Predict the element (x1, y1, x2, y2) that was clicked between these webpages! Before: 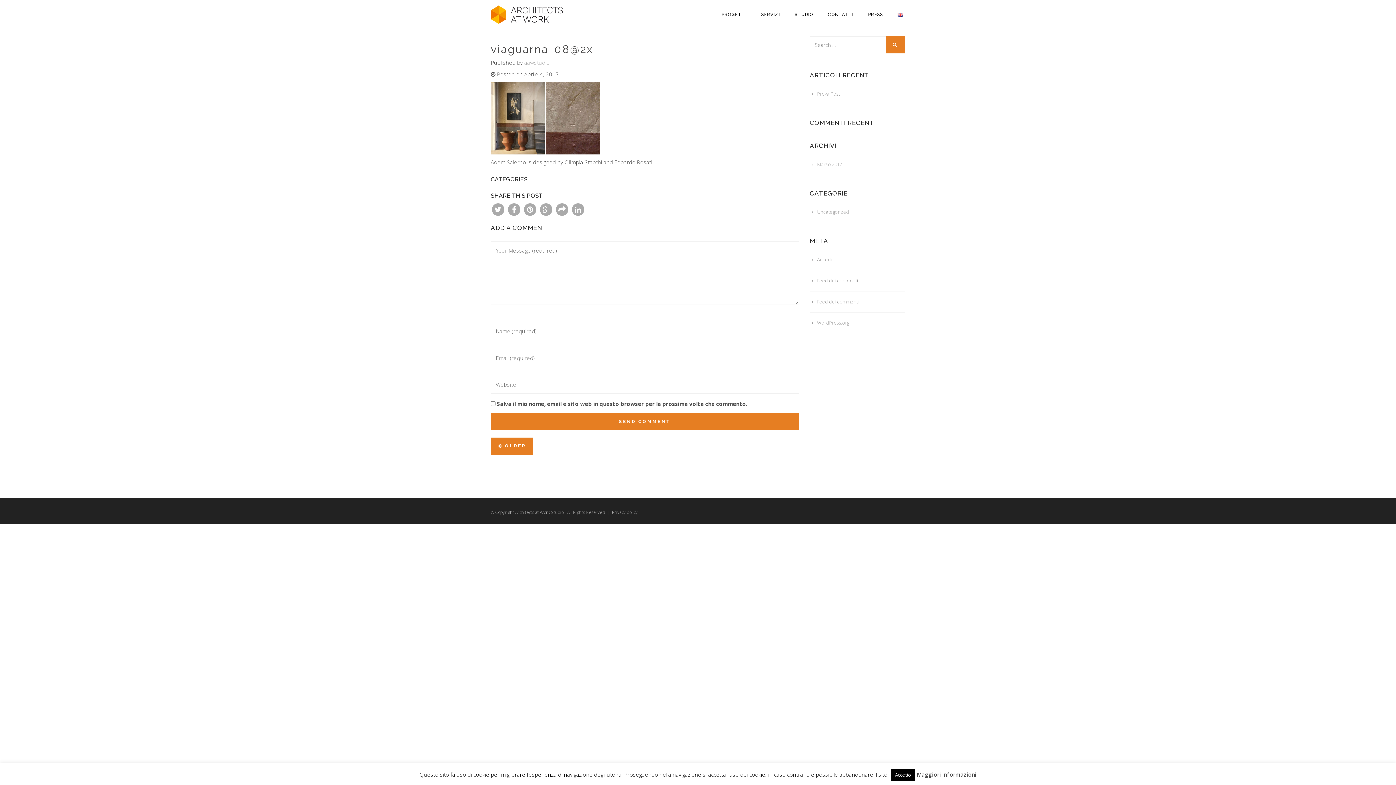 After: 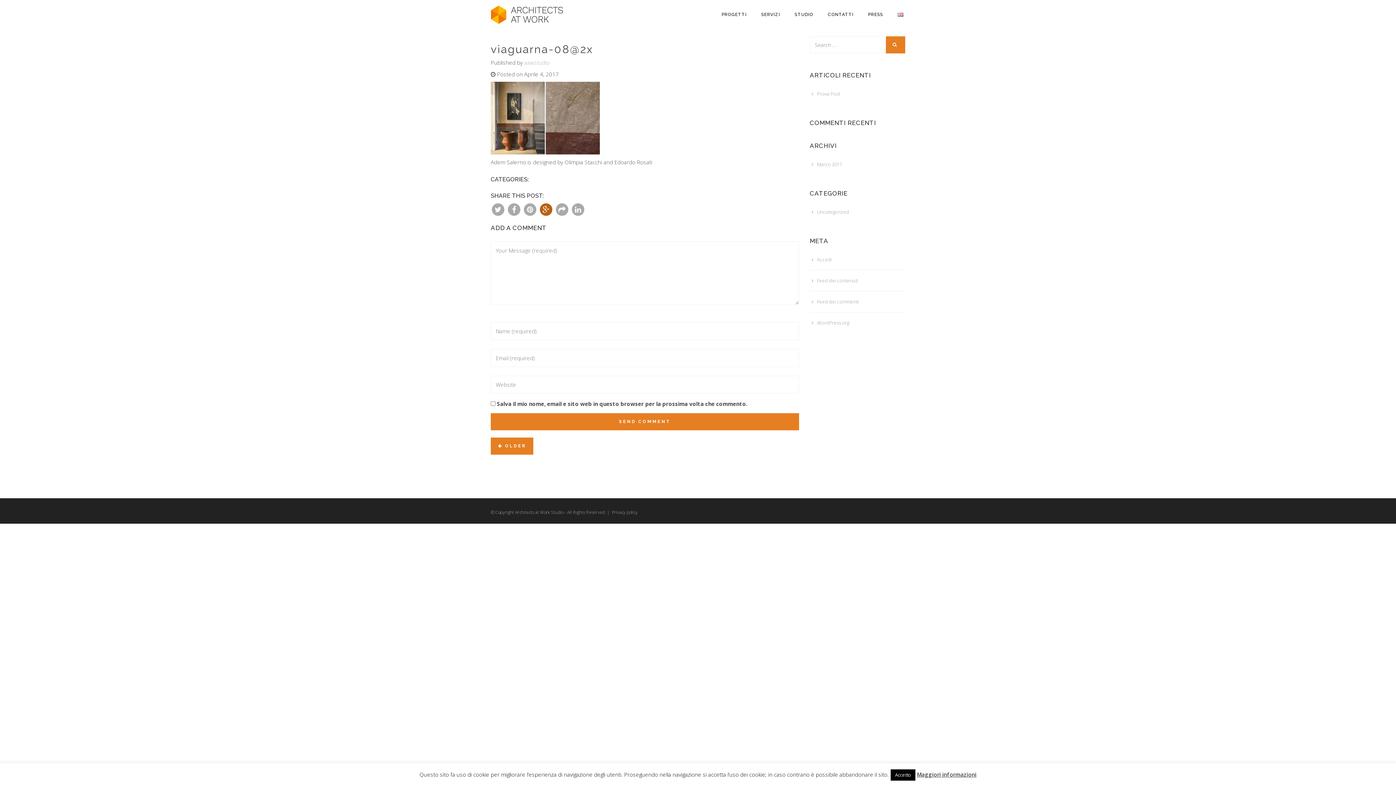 Action: bbox: (538, 205, 553, 212)